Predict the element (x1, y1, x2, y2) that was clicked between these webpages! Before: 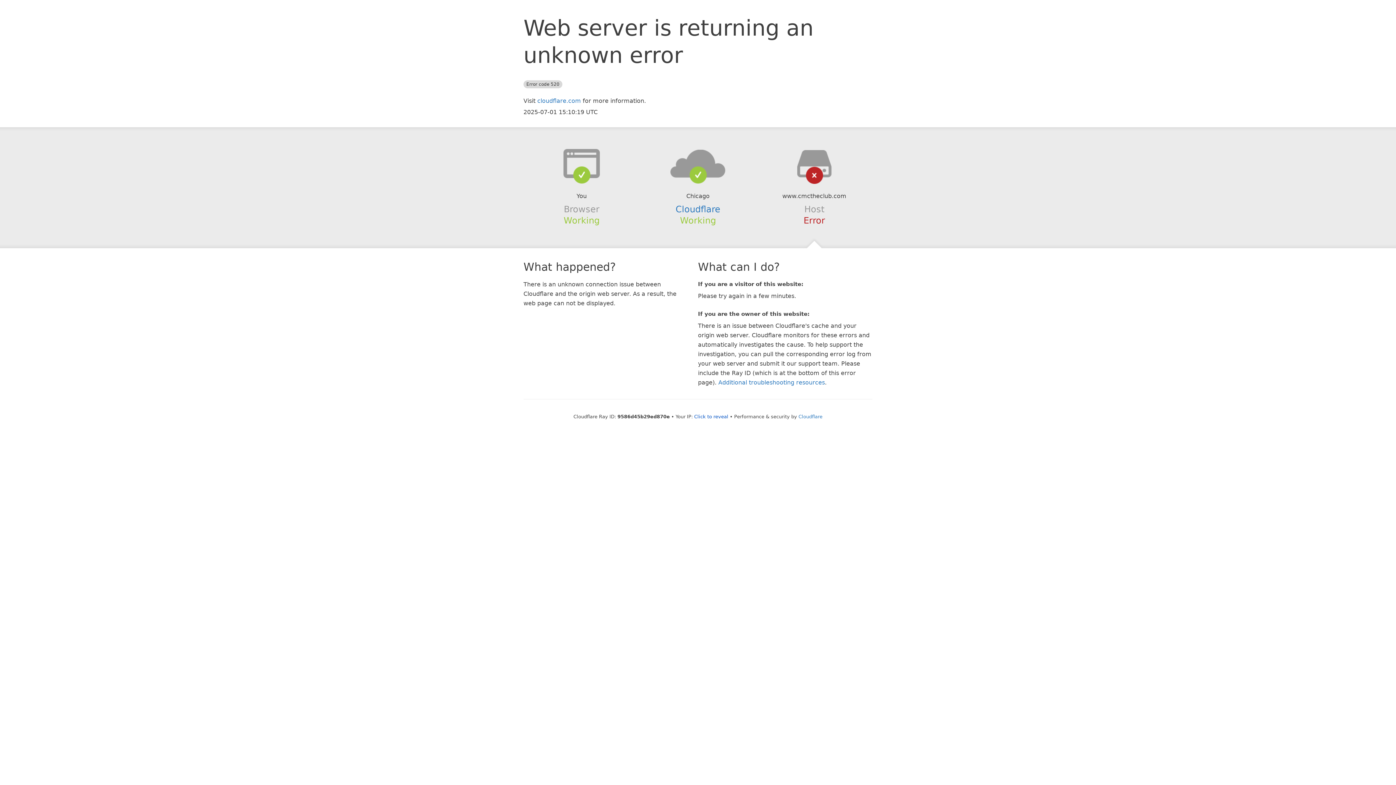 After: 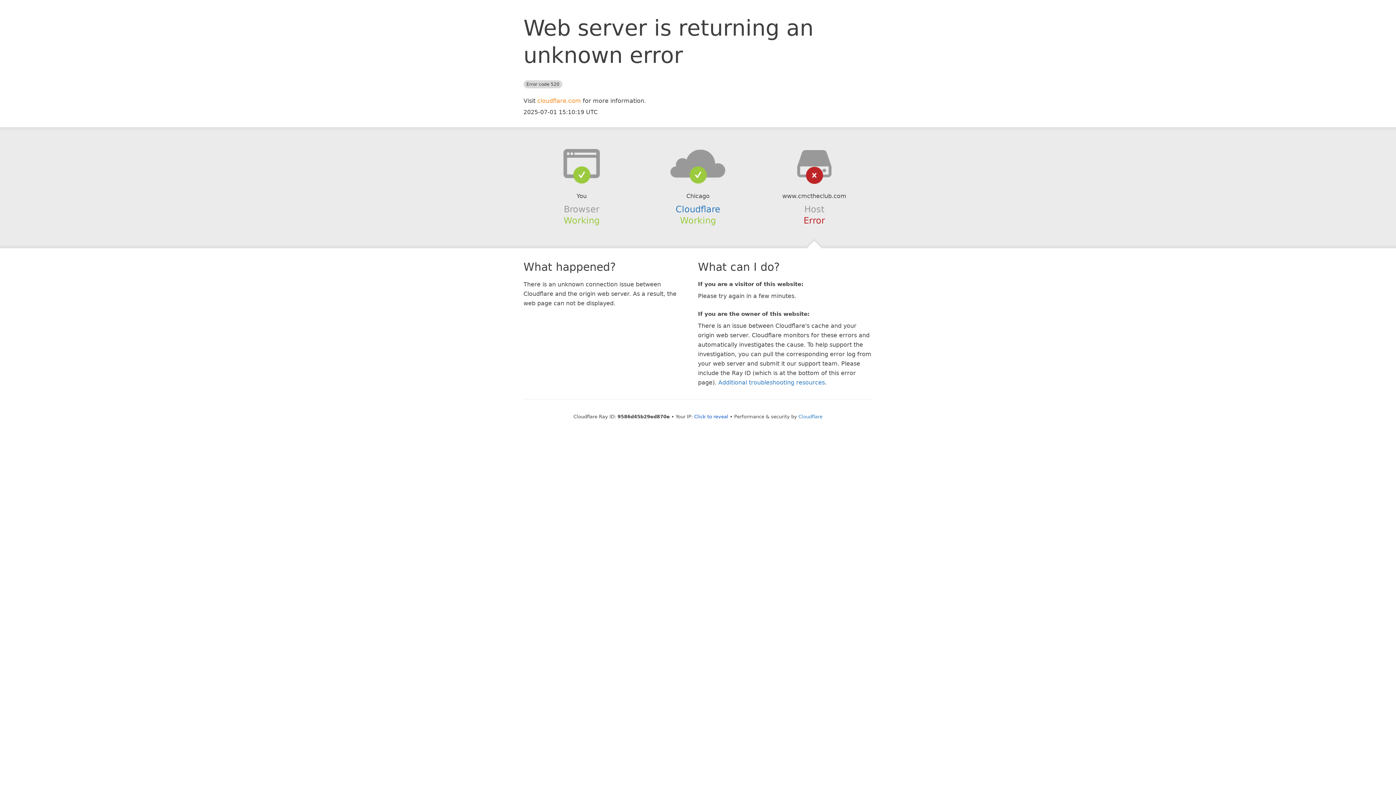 Action: bbox: (537, 97, 581, 104) label: cloudflare.com